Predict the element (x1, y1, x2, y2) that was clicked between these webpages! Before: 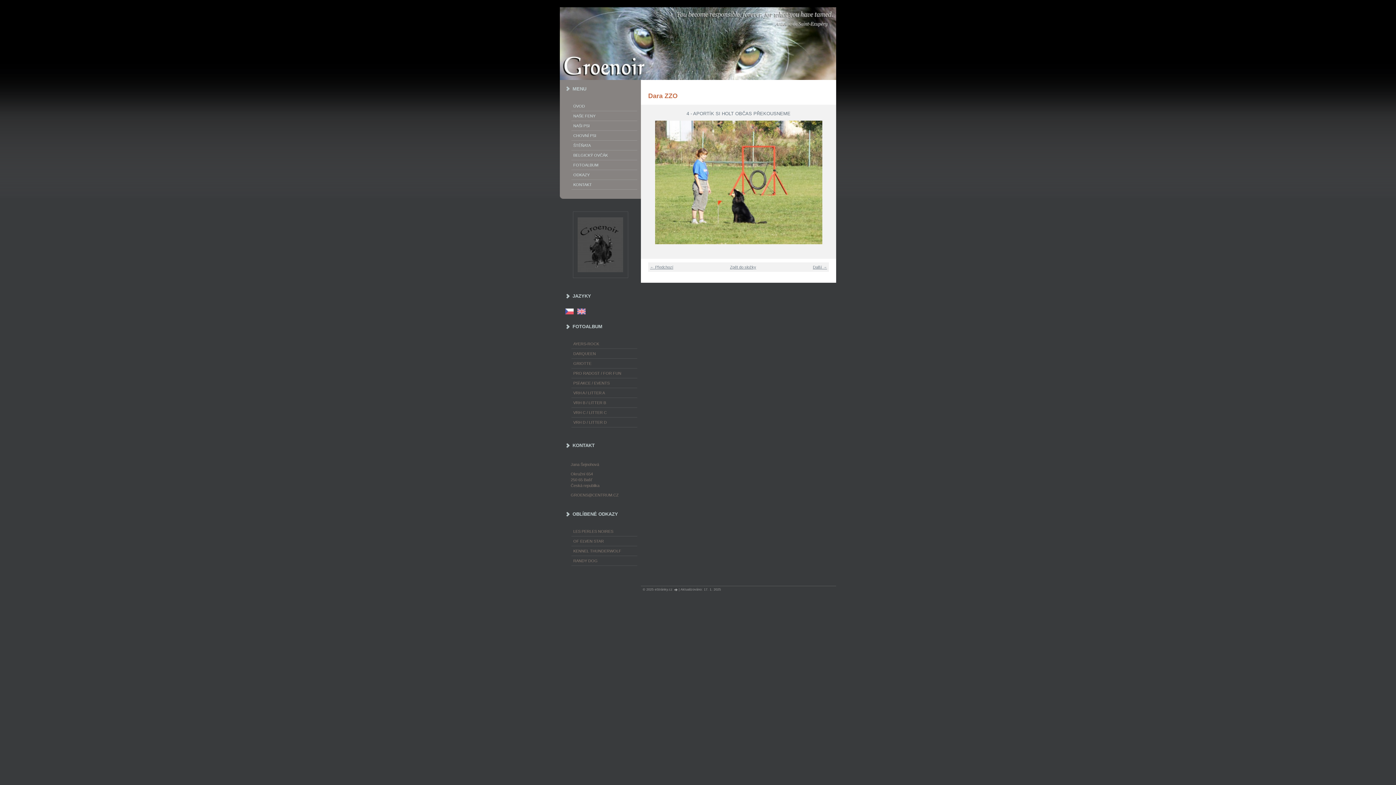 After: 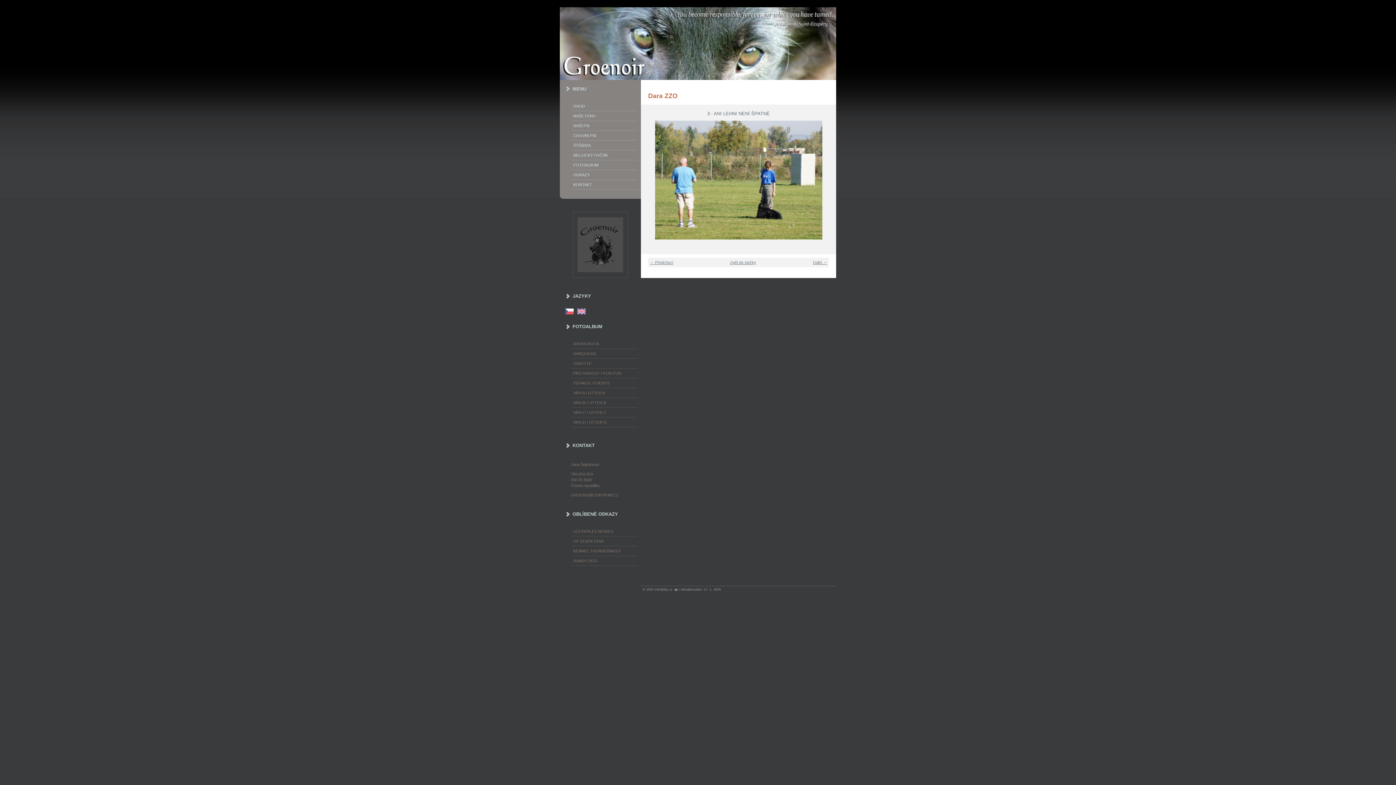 Action: bbox: (642, 120, 659, 244) label: «